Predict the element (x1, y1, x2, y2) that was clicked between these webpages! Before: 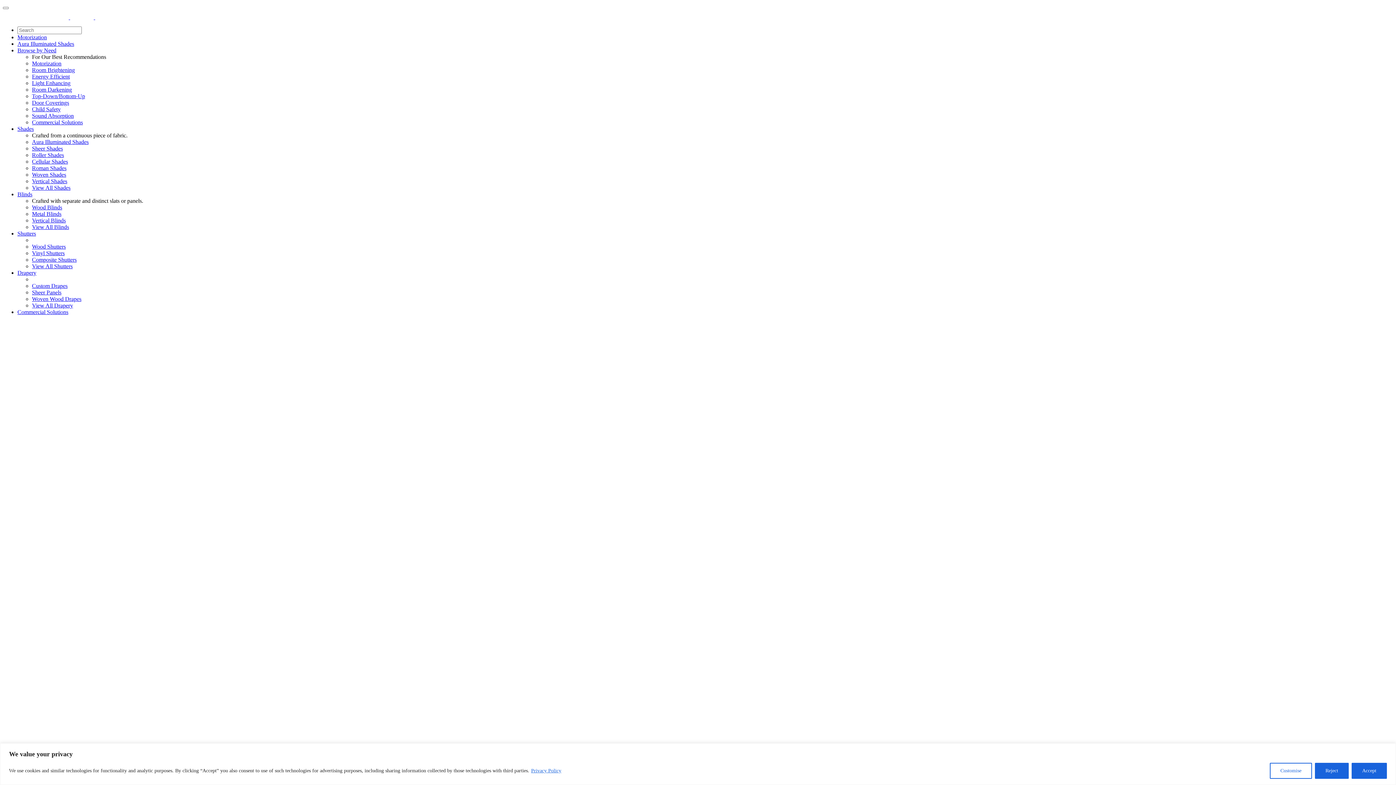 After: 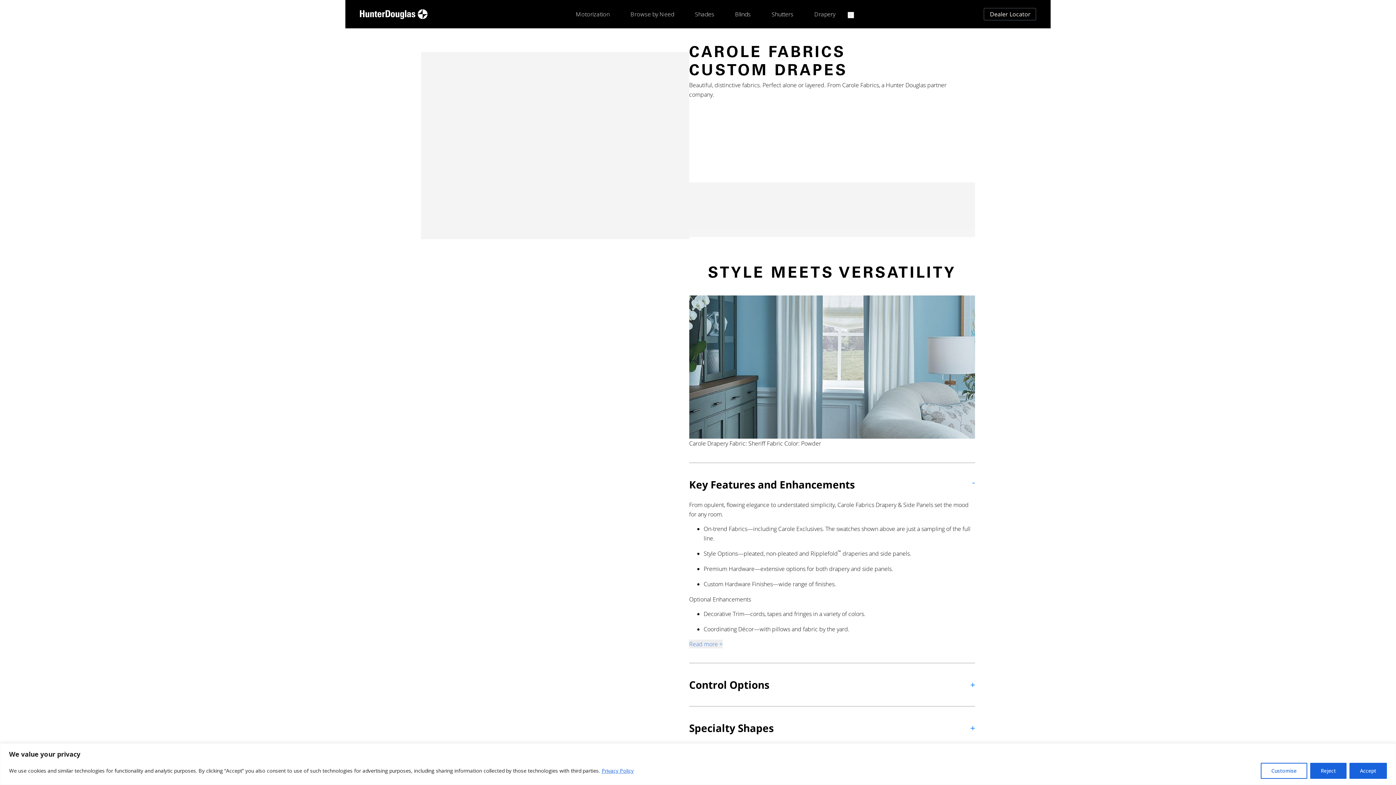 Action: bbox: (32, 282, 67, 289) label: Custom Drapes